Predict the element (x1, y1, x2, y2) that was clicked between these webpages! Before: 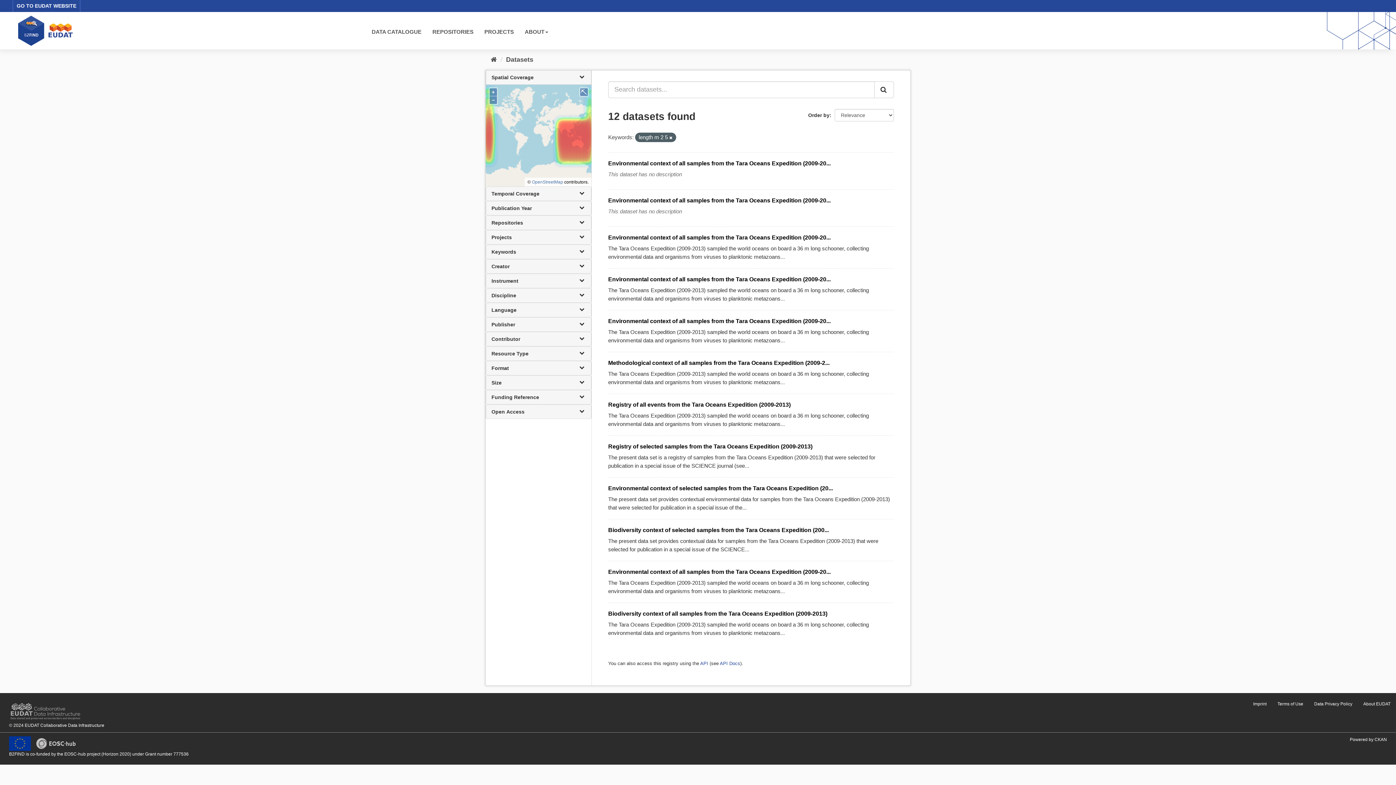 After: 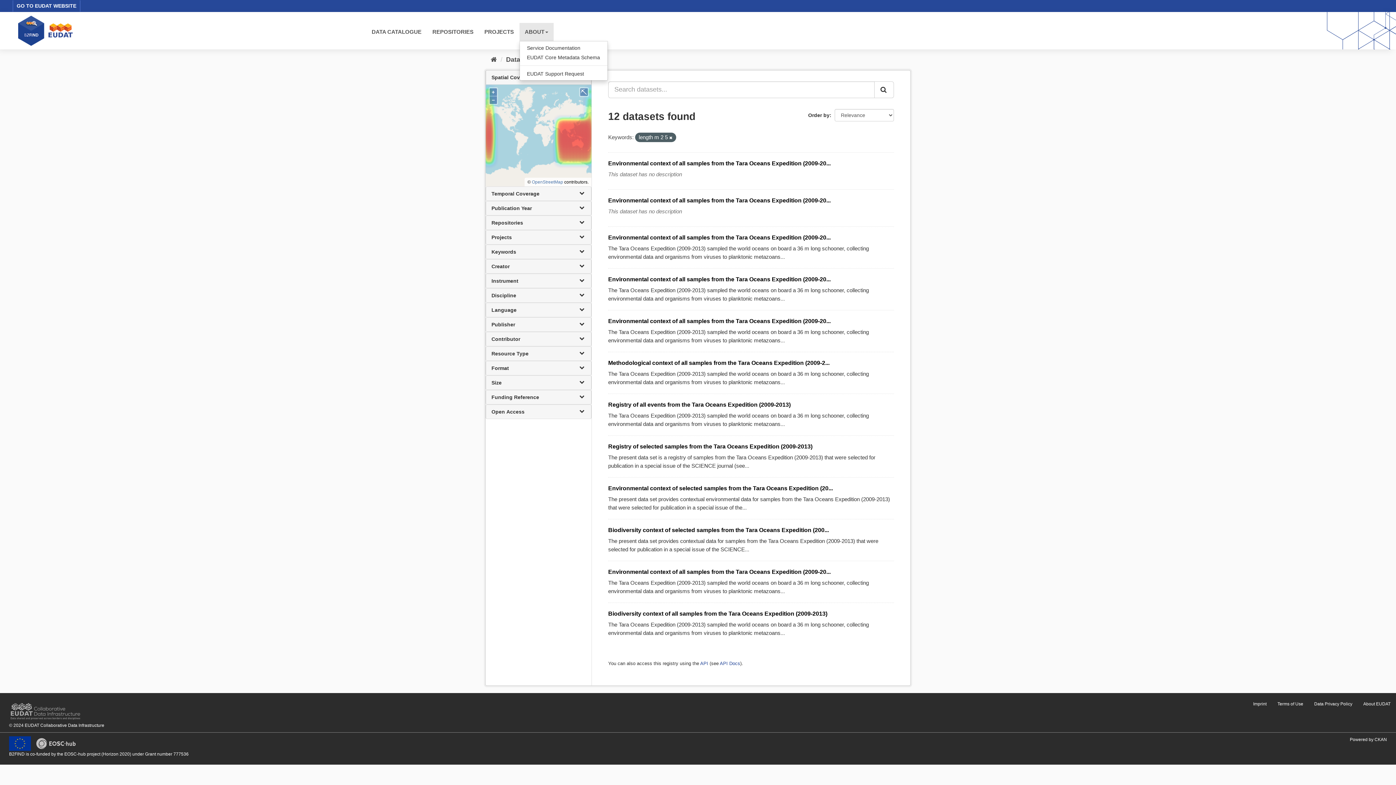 Action: bbox: (519, 22, 553, 41) label: ABOUT